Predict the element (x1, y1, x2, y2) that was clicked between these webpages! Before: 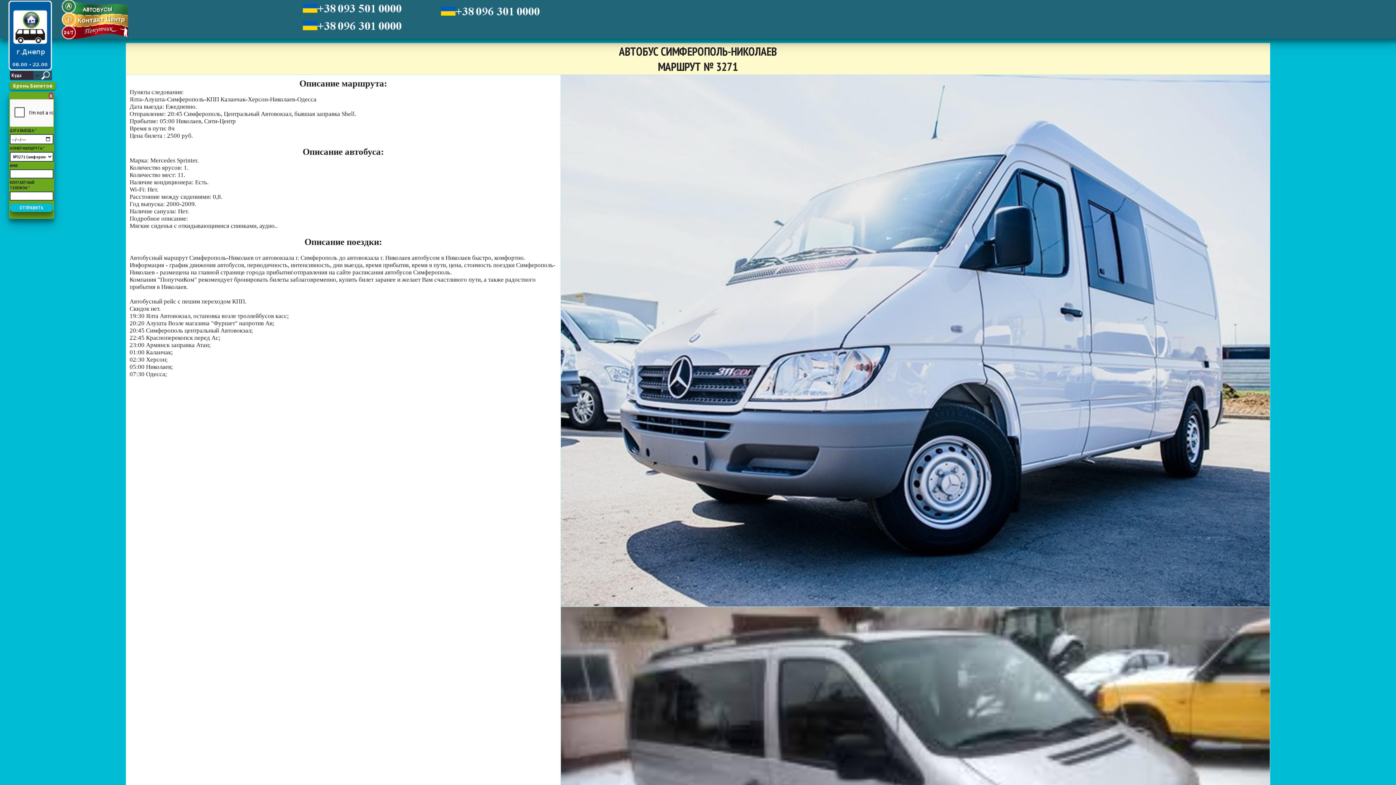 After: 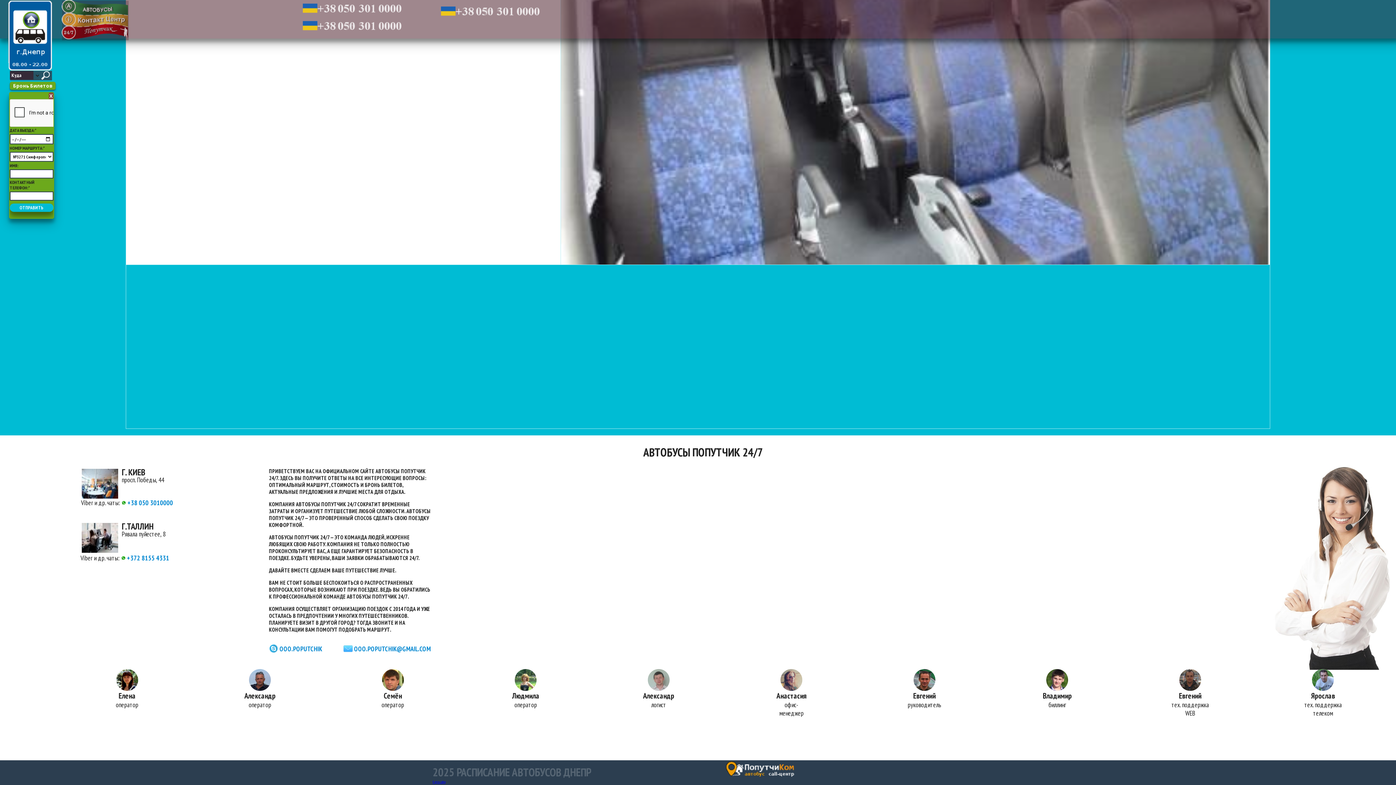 Action: label:   bbox: (62, 0, 128, 40)